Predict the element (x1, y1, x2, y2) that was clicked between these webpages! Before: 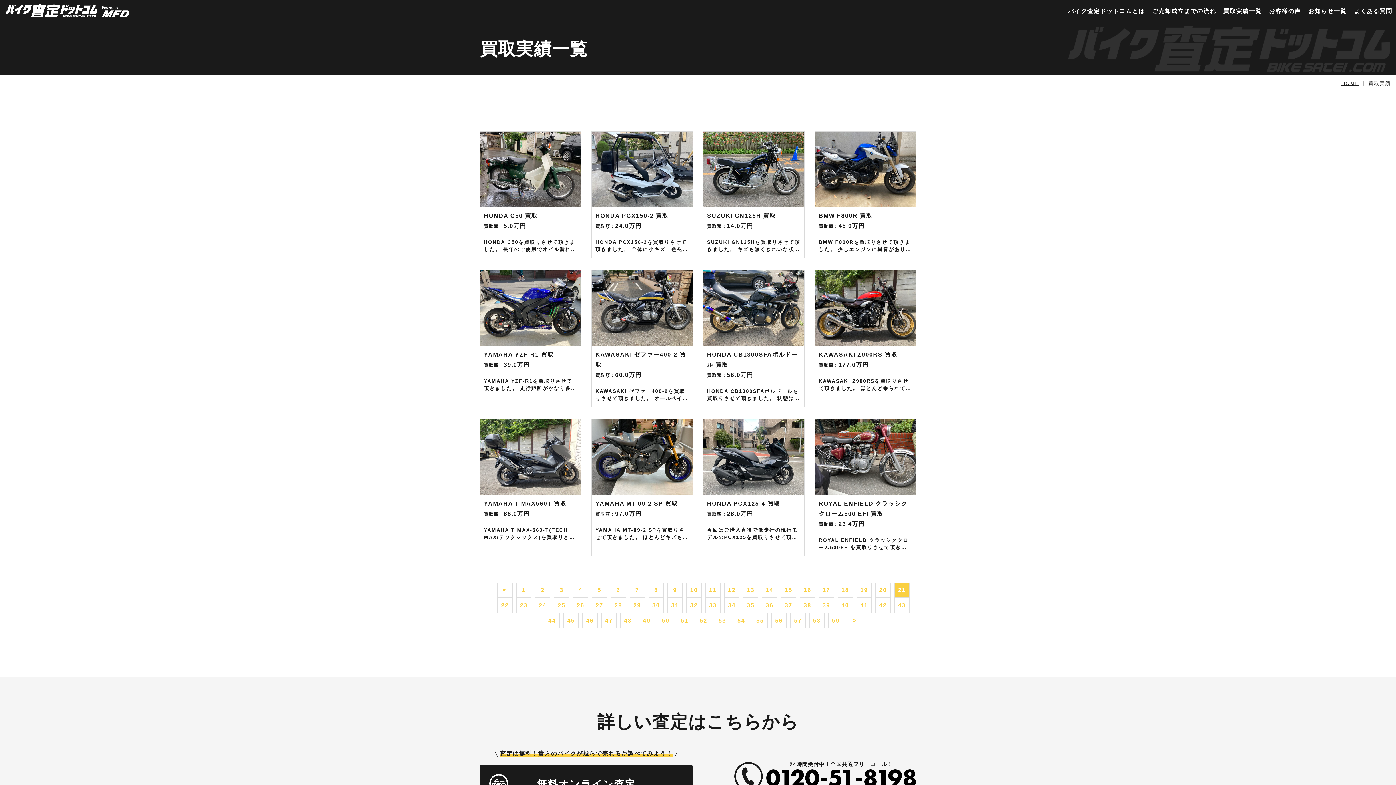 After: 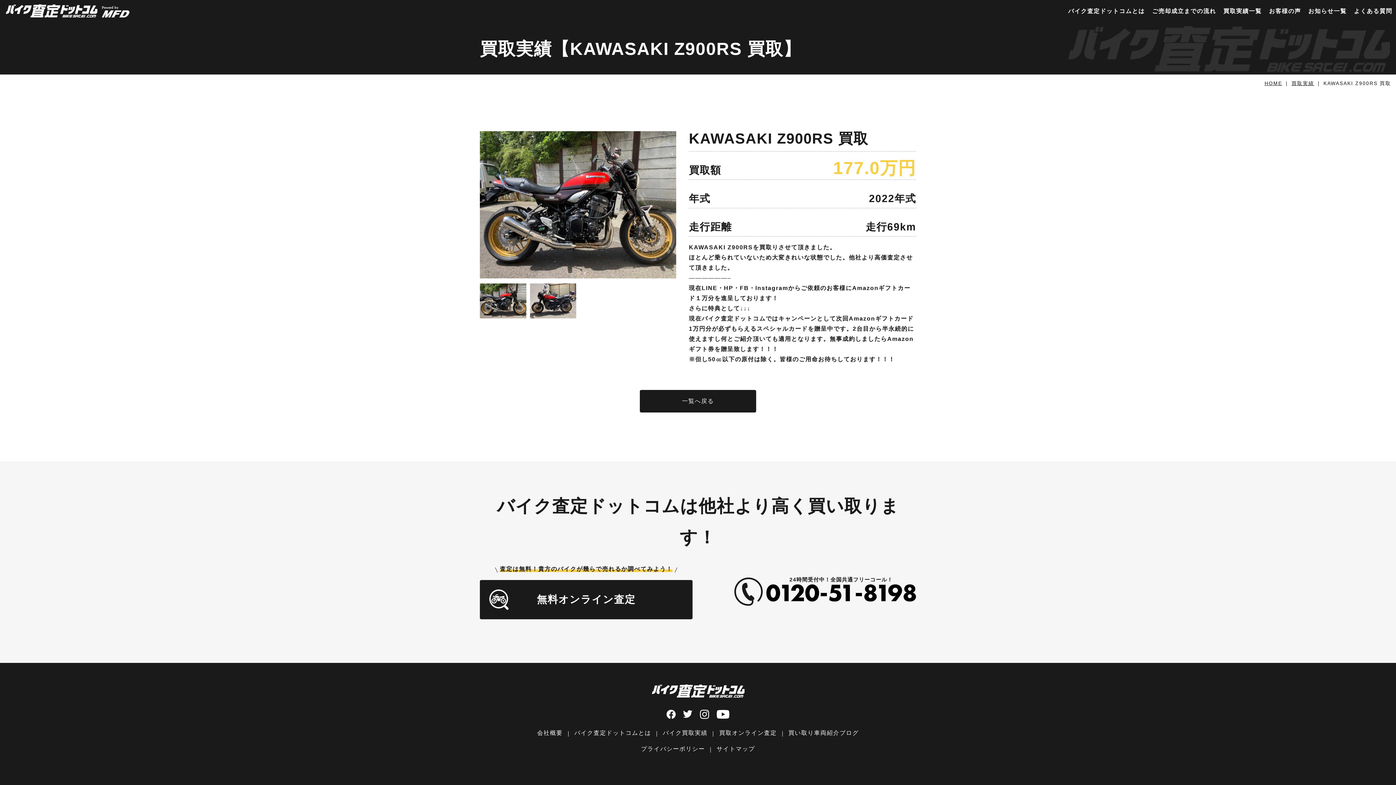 Action: label: KAWASAKI Z900RS 買取

買取額：177.0万円

KAWASAKI Z900RSを買取りさせて頂きました。 ほとんど乗られていないため大変きれいな状態でした。他社より高価査定させて頂きました。 ——————– 現在LINE・HP・FB・Instagramからご依頼のお客様にAmazonギフトカード１万分を進呈しております！ さらに特典として↓↓↓ 現在バイク査定ドットコムではキャンペーンとして次回Amazonギフトカード1万円分が必ずもらえるスペシャルカードを贈呈中です。2台目から半永続的に使えますし何とご紹介頂いても適用となります。無事成約しましたらAmazonギフト券を贈呈致します！！！ ※但し50㏄以下の原付は除く。皆様のご用命お待ちしております！！！ bbox: (814, 270, 916, 407)